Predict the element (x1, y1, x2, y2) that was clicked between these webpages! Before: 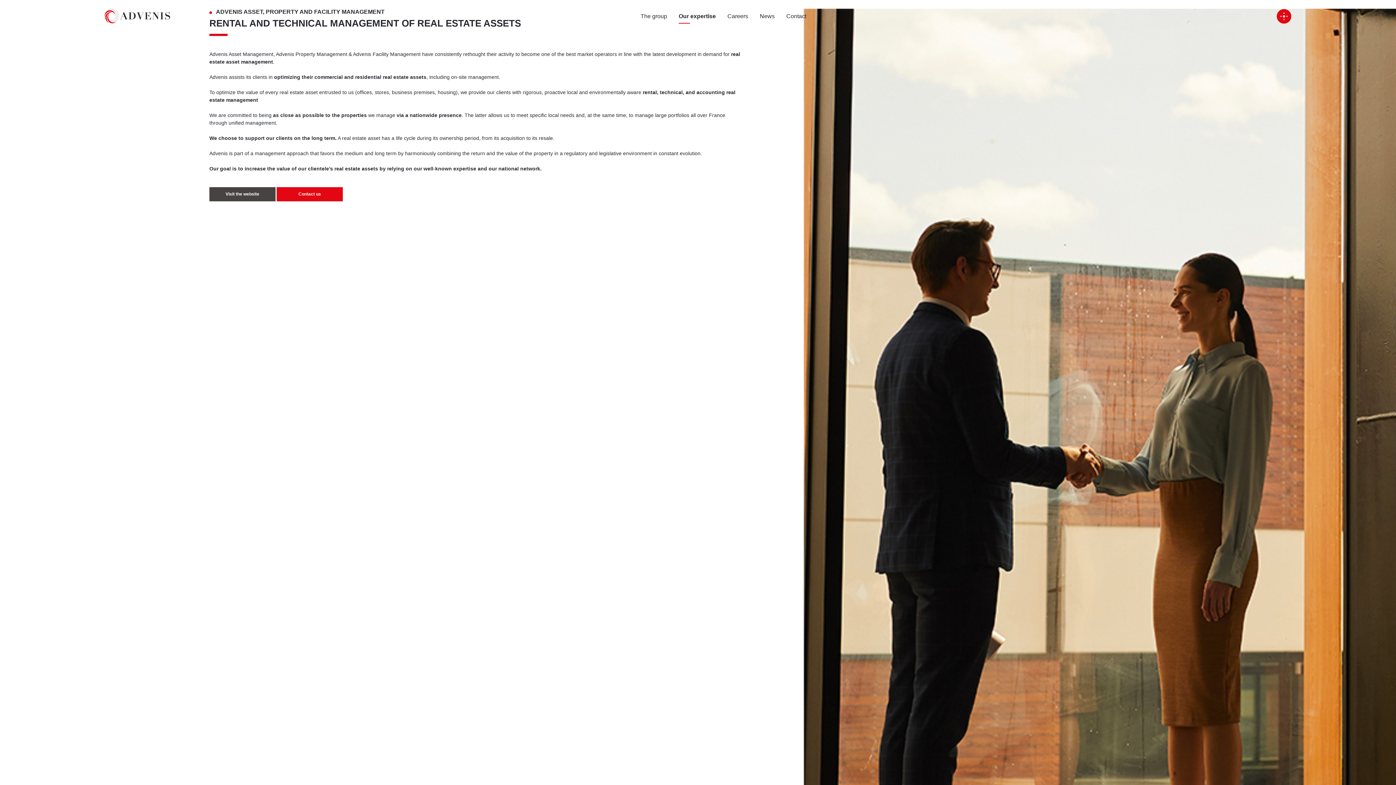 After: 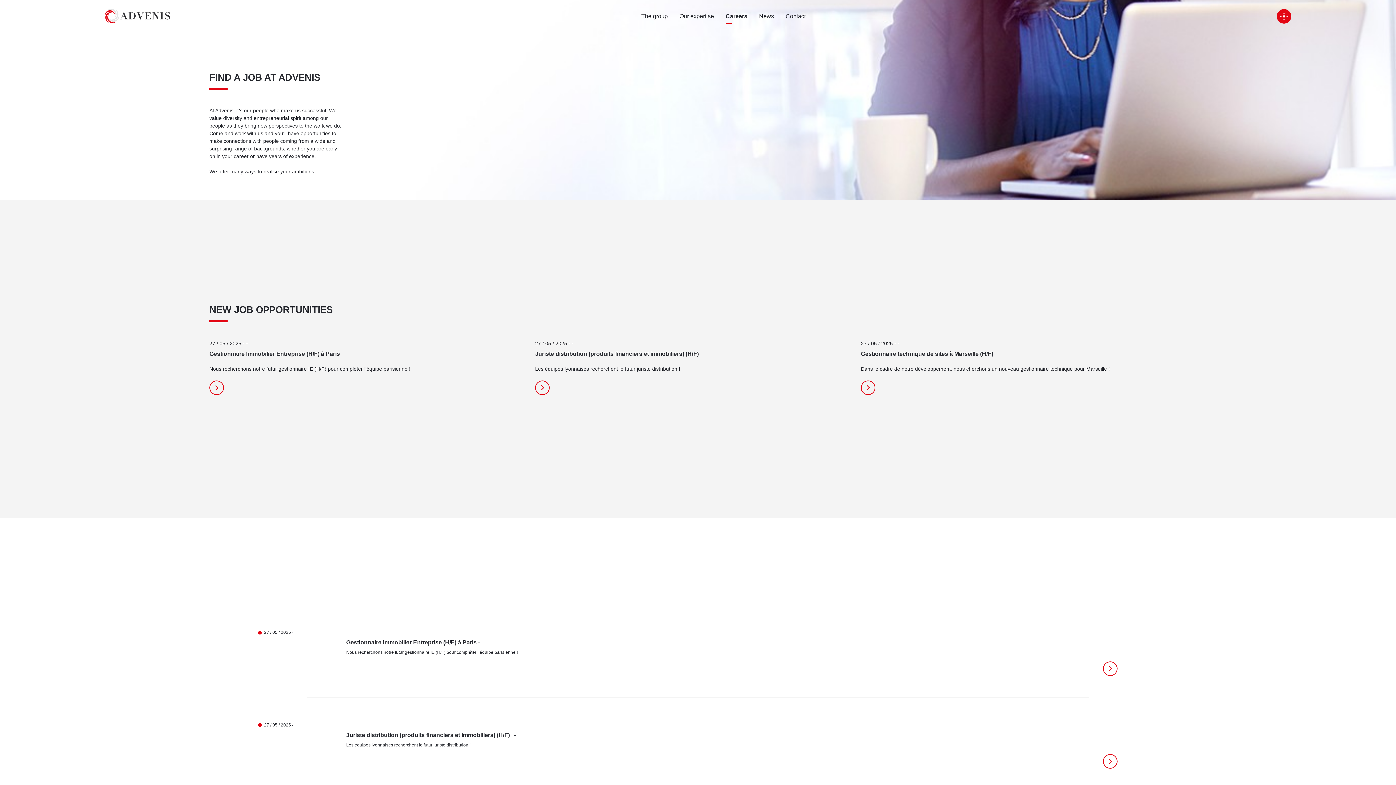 Action: label: Careers bbox: (727, 0, 748, 32)